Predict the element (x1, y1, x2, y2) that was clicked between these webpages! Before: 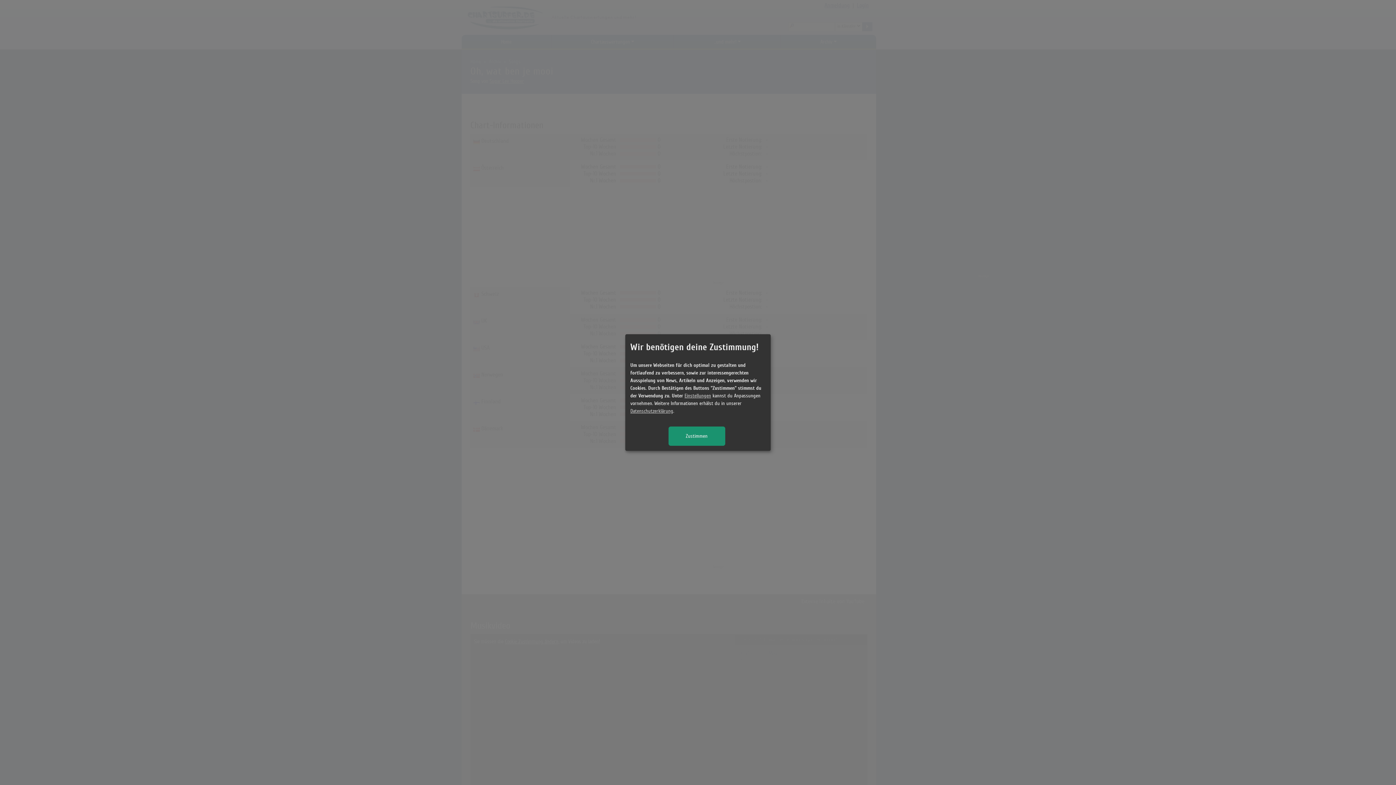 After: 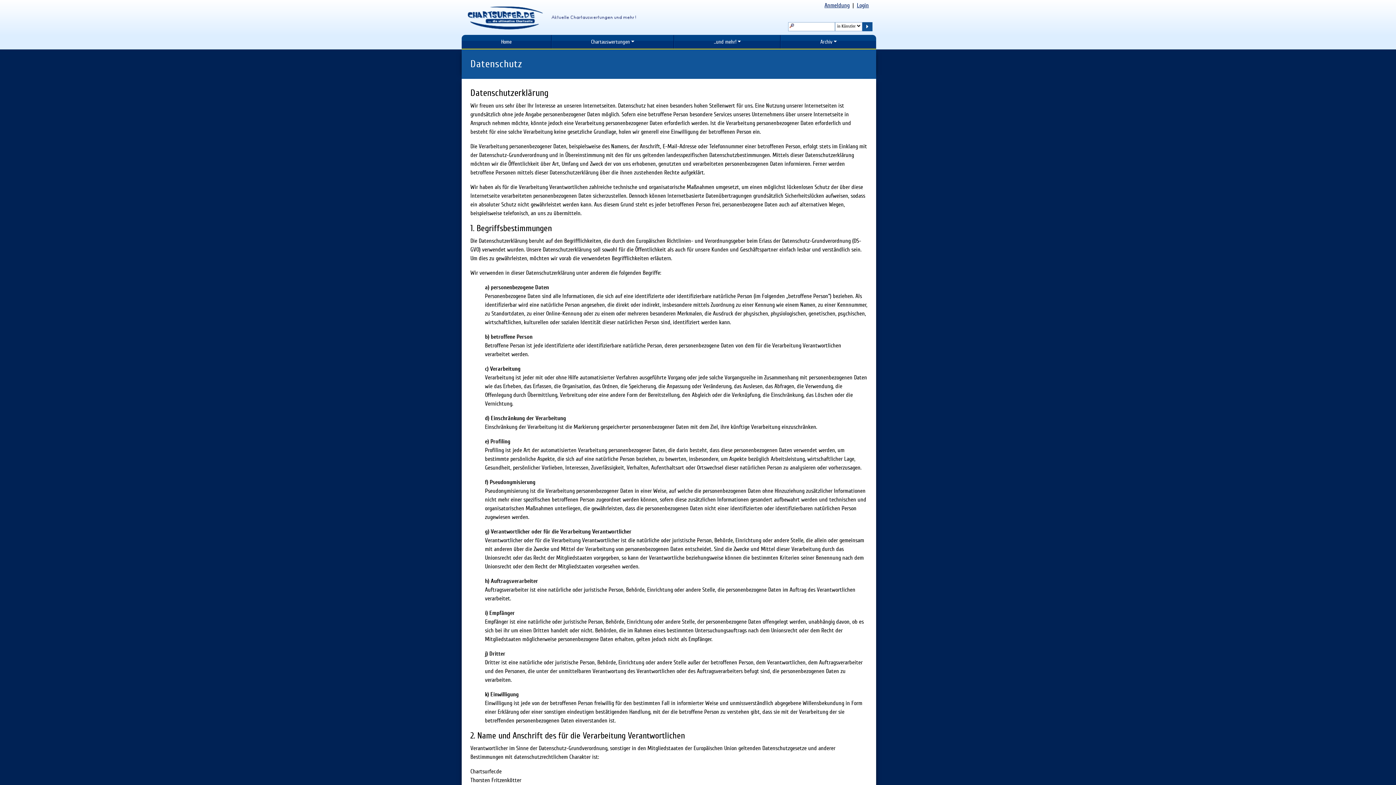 Action: bbox: (630, 408, 673, 413) label: Datenschutzerklärung